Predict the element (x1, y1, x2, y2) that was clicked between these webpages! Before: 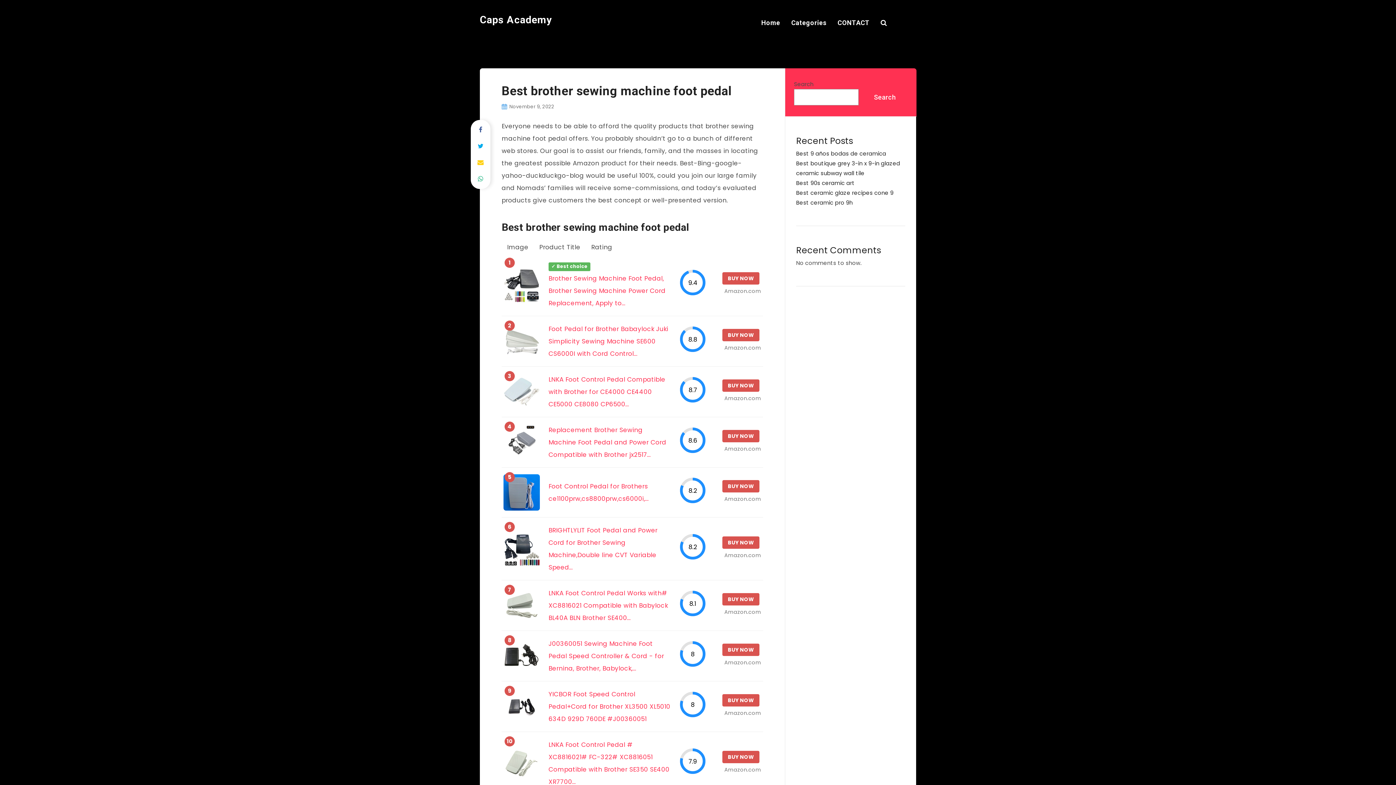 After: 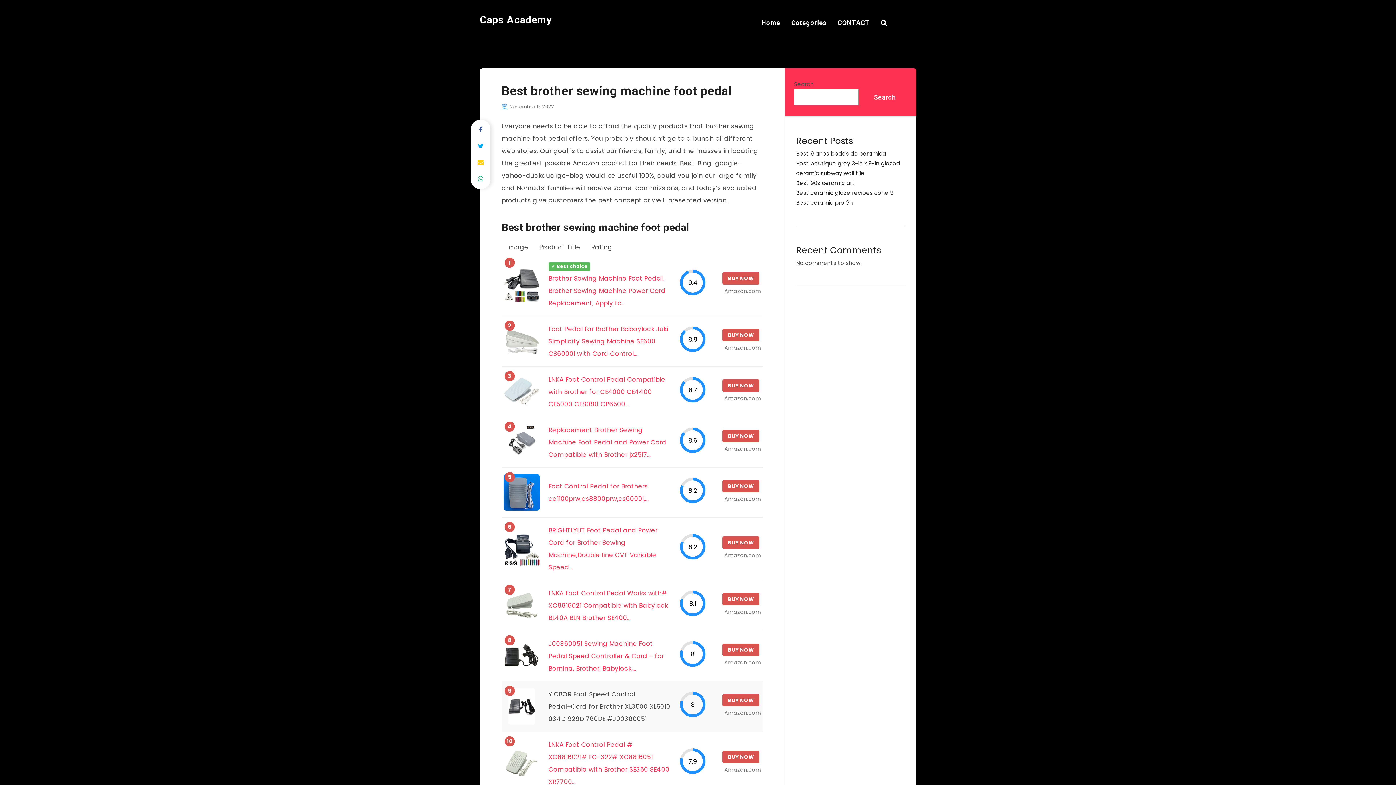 Action: bbox: (548, 690, 670, 723) label: YICBOR Foot Speed Control Pedal+Cord for Brother XL3500 XL5010 634D 929D 760DE #J00360051